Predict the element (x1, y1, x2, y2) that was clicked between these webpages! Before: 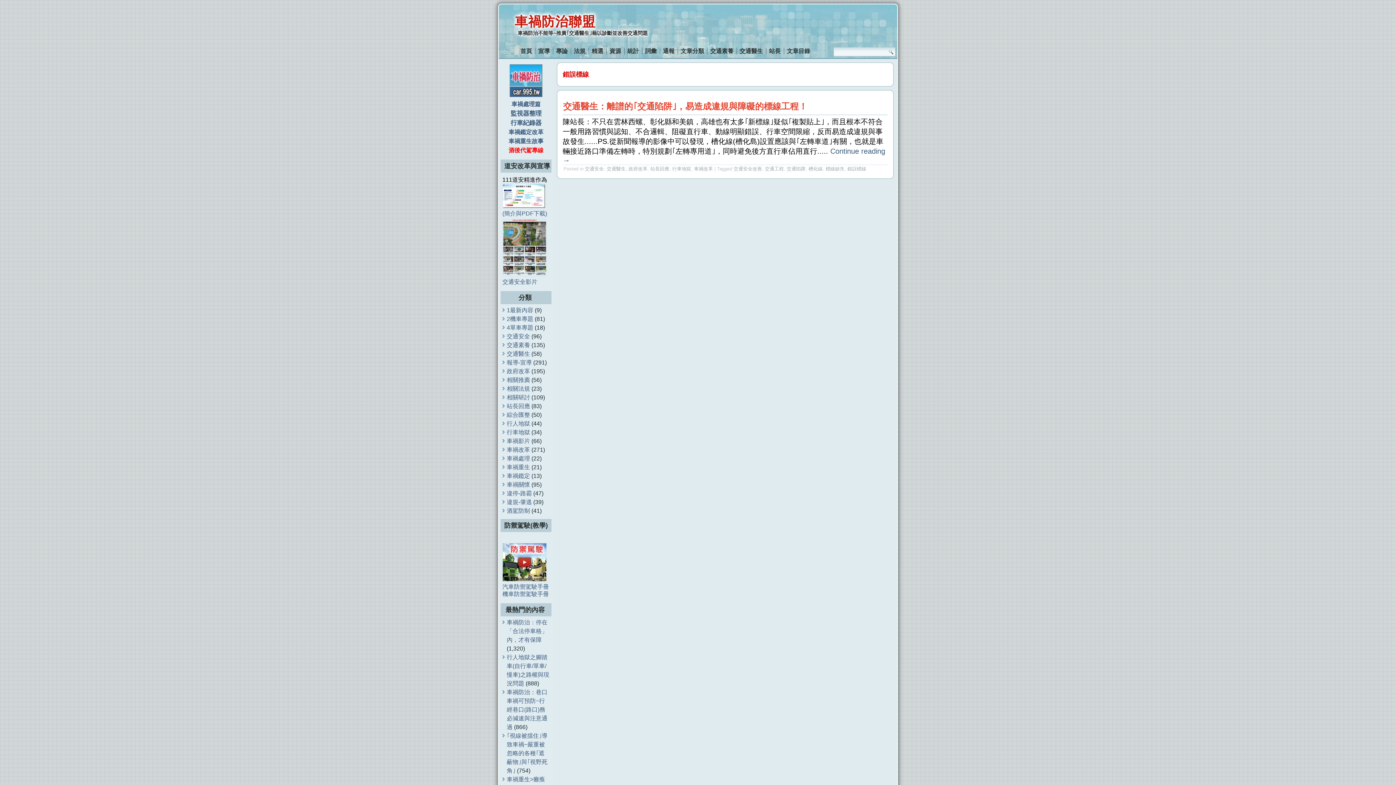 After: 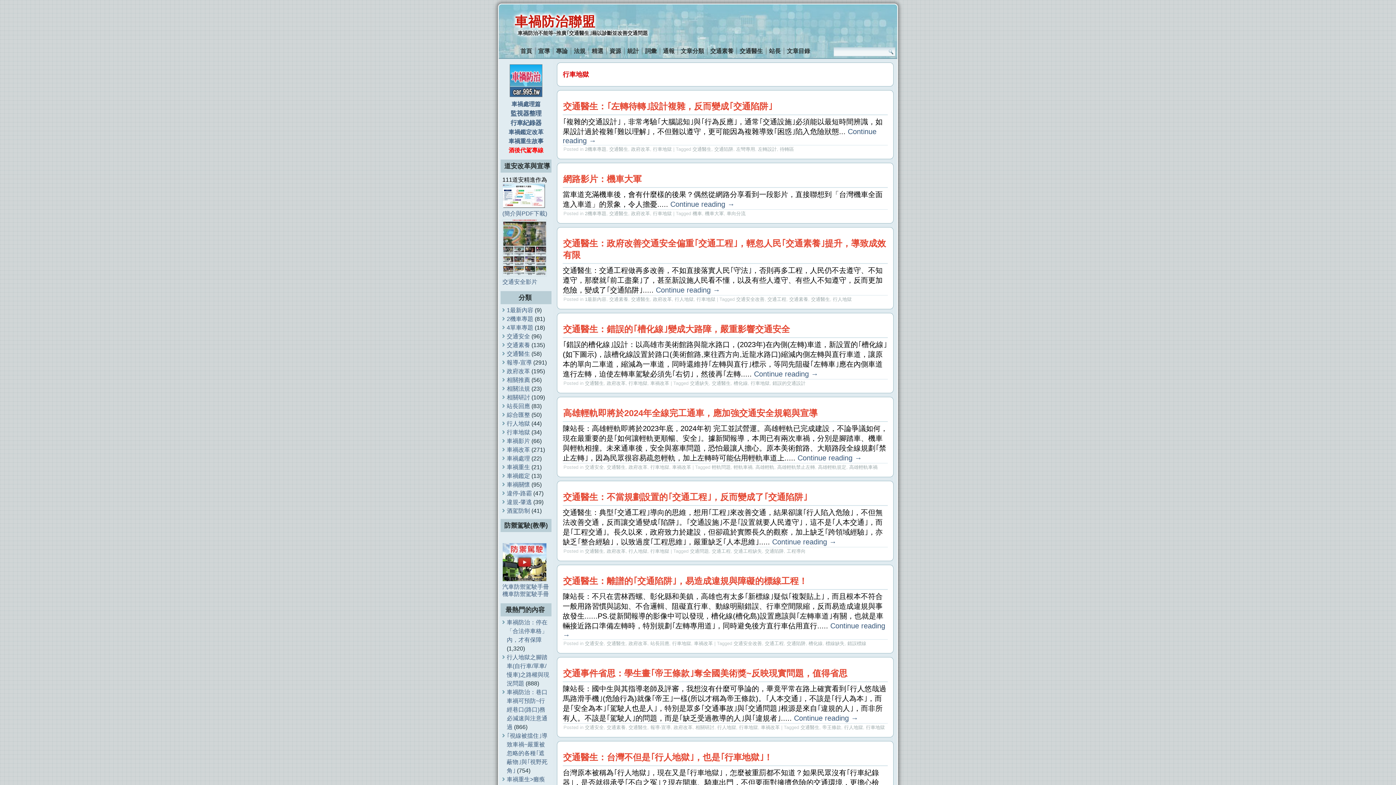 Action: label: 行車地獄 bbox: (672, 166, 691, 171)